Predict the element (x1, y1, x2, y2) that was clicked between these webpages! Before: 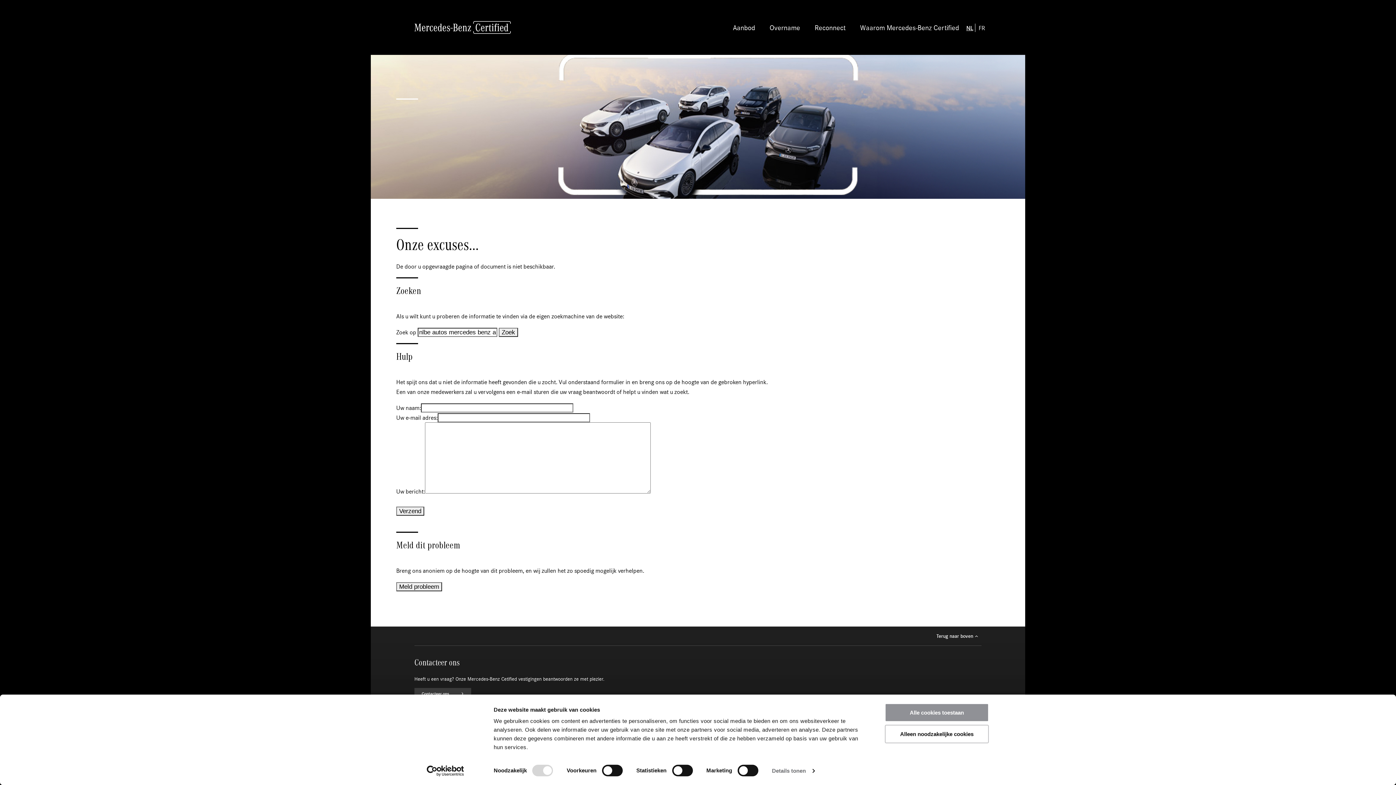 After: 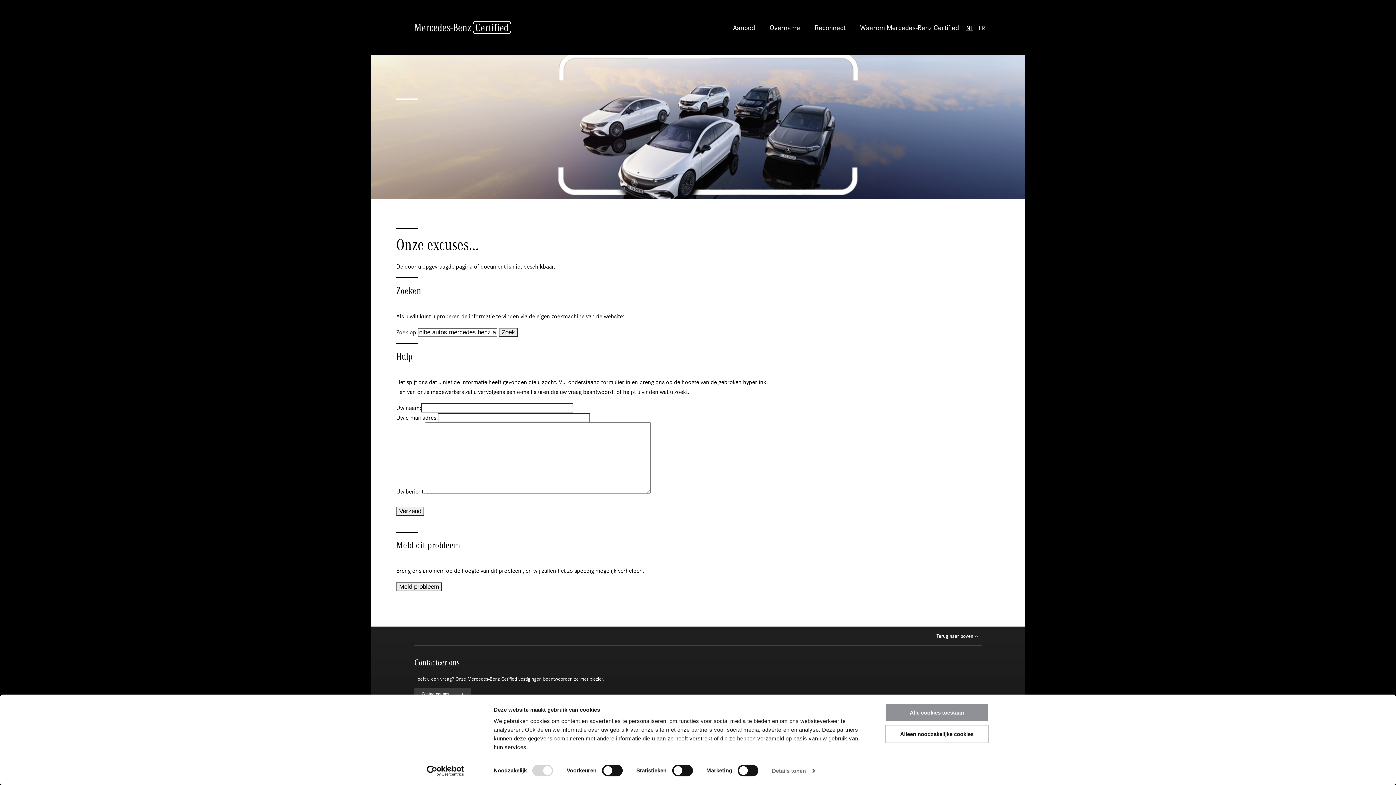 Action: label: Cookiebot - opens in a new window bbox: (413, 765, 477, 776)